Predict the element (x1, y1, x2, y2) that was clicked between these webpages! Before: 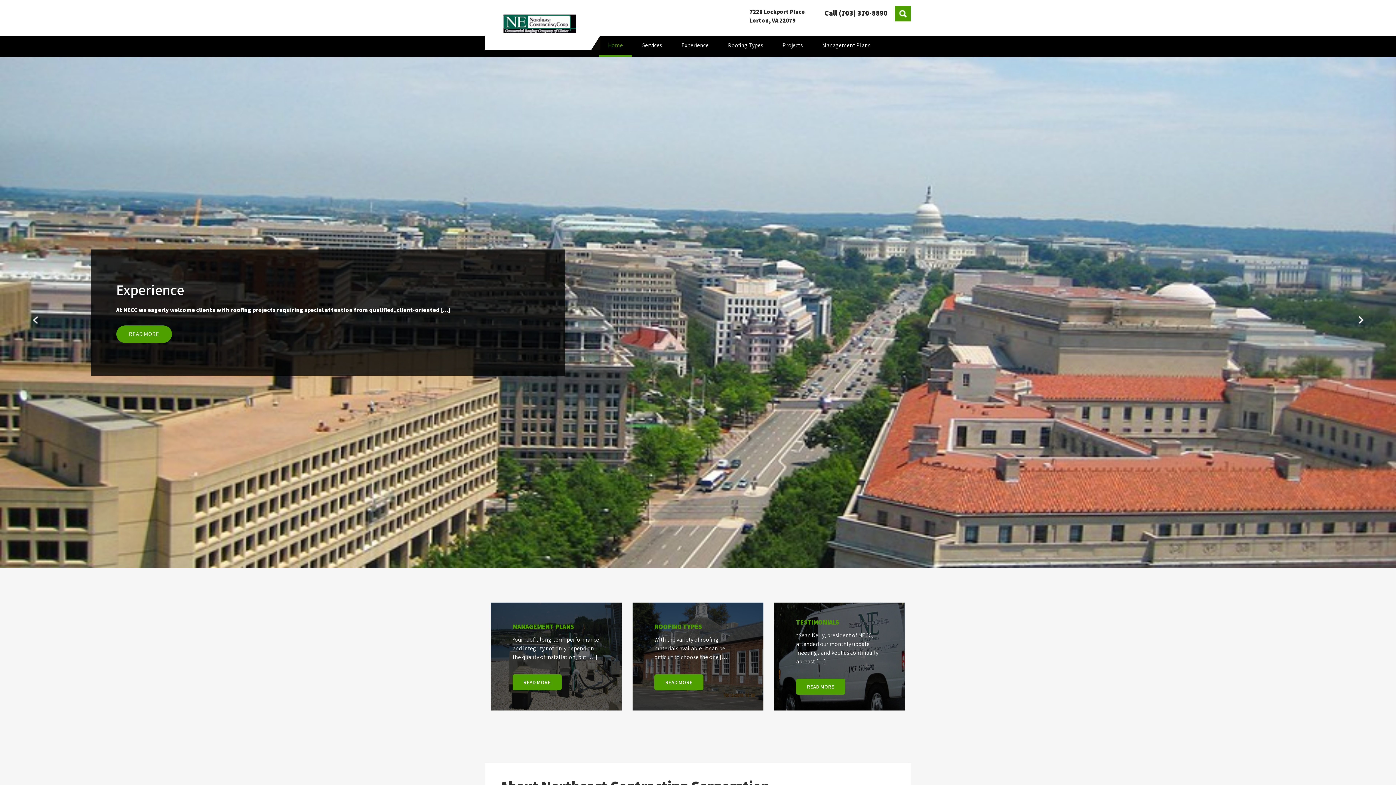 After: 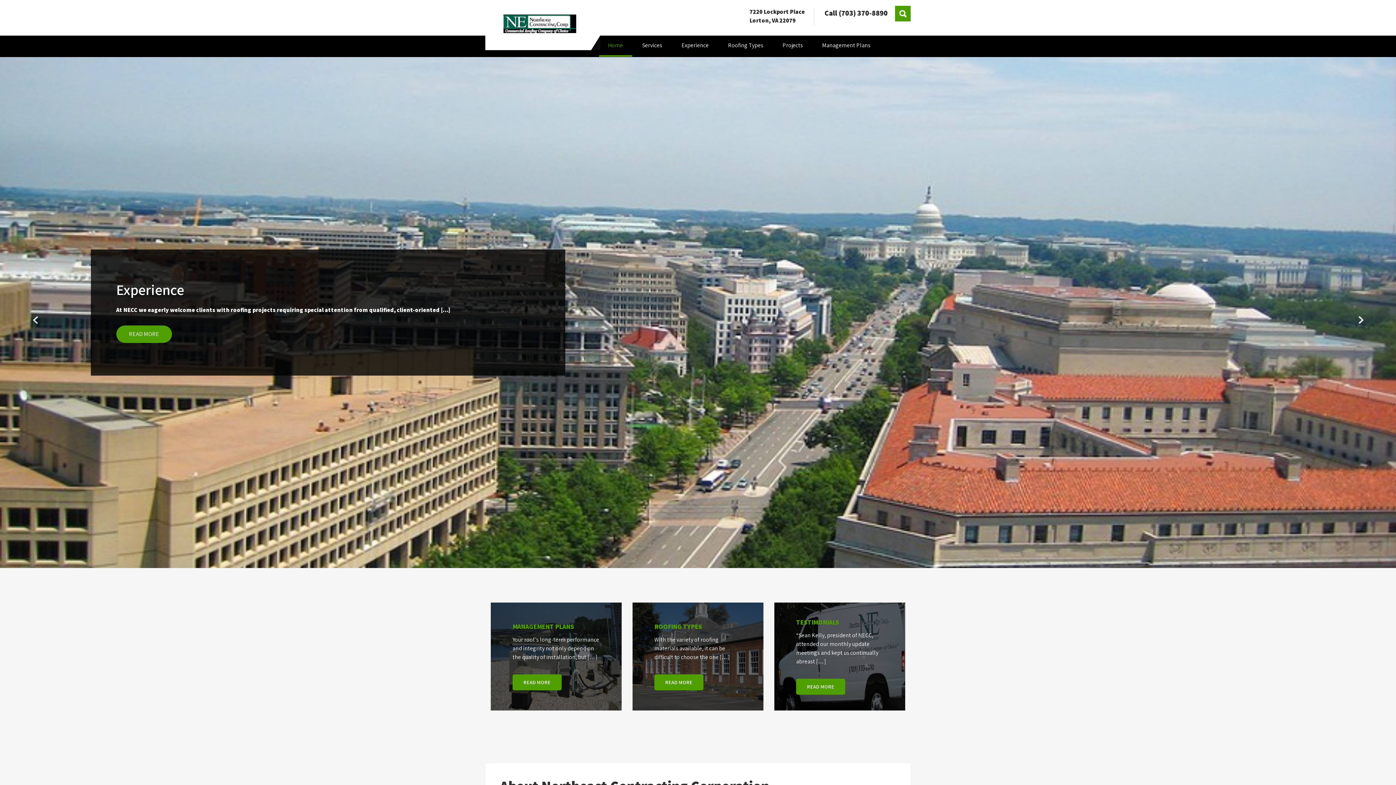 Action: bbox: (27, 312, 43, 328) label: Prev